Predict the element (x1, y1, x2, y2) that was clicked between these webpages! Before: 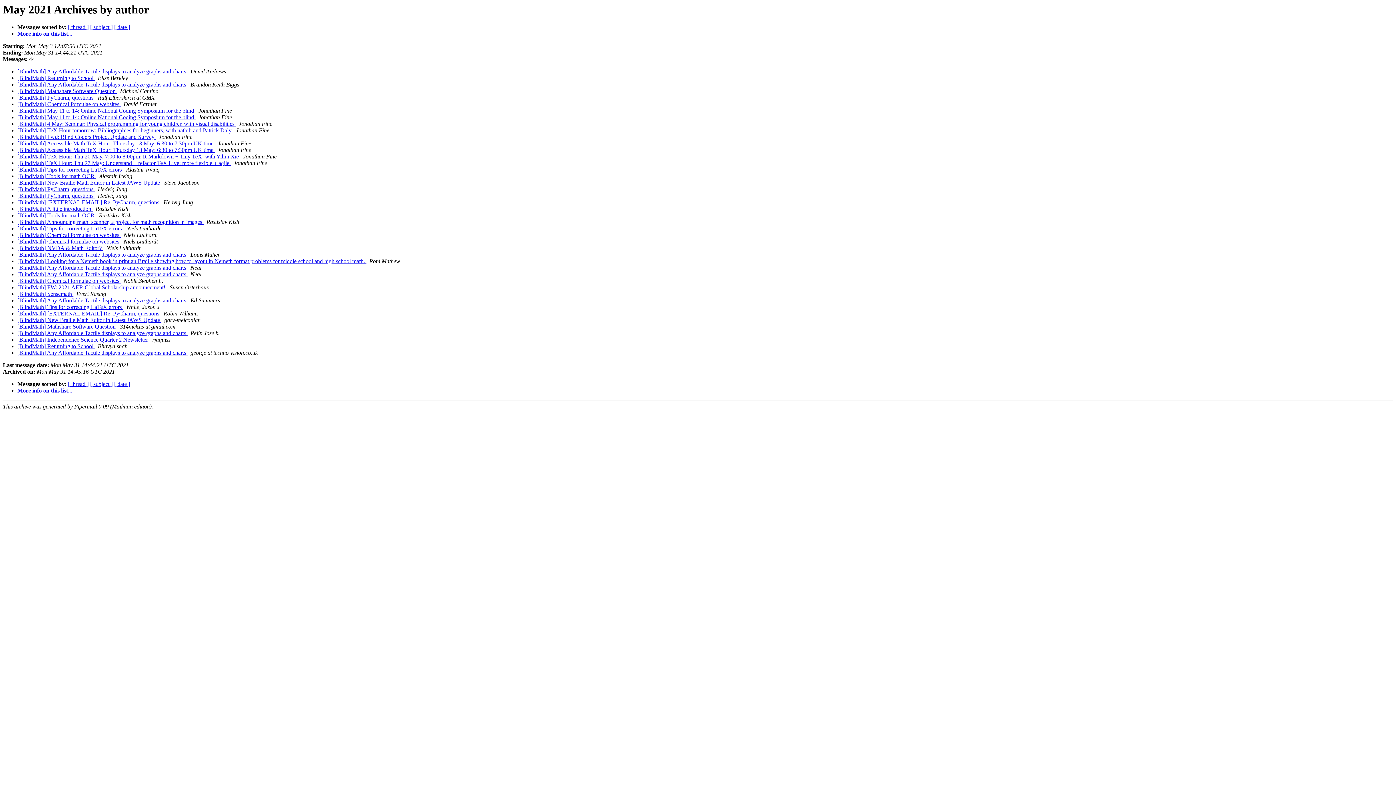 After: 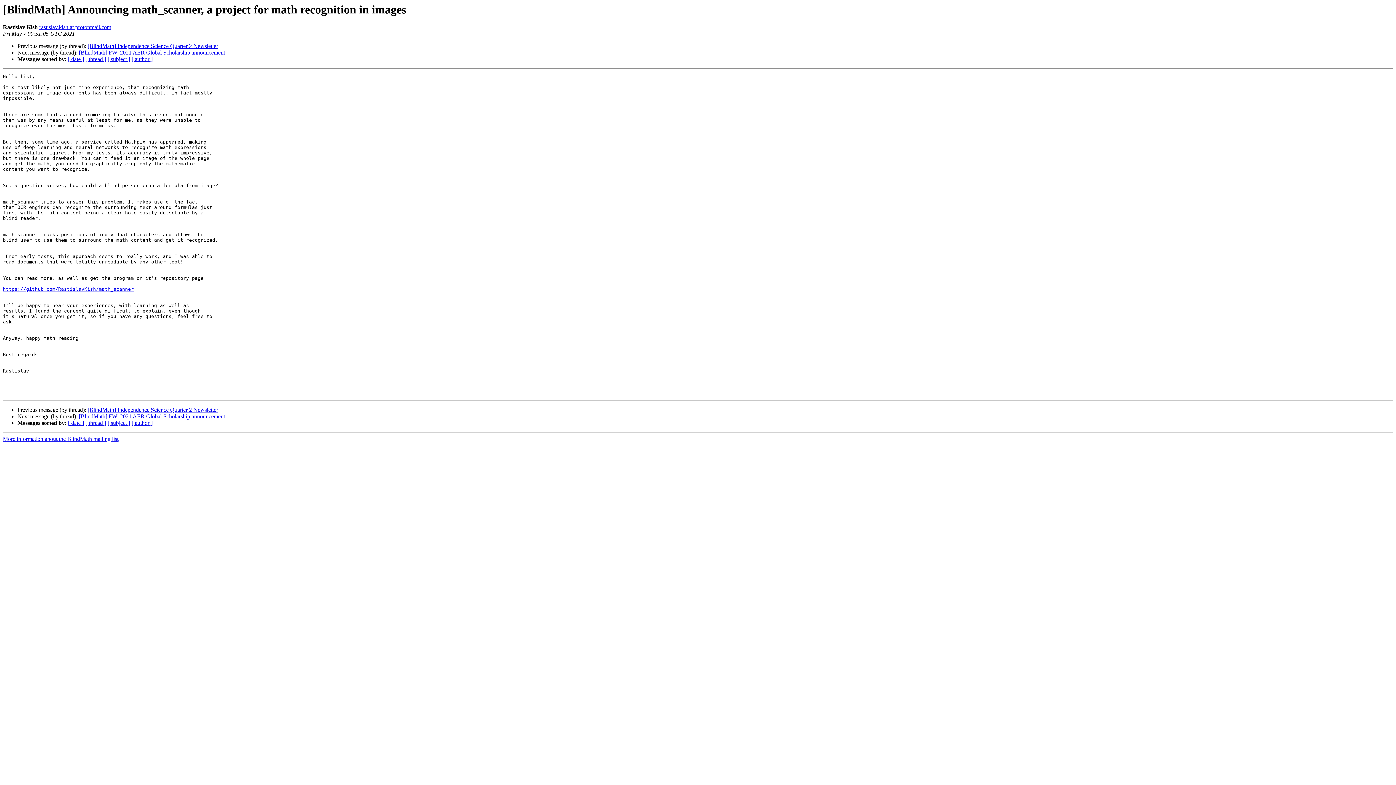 Action: bbox: (17, 219, 203, 225) label: [BlindMath] Announcing math_scanner, a project for math recognition in images 